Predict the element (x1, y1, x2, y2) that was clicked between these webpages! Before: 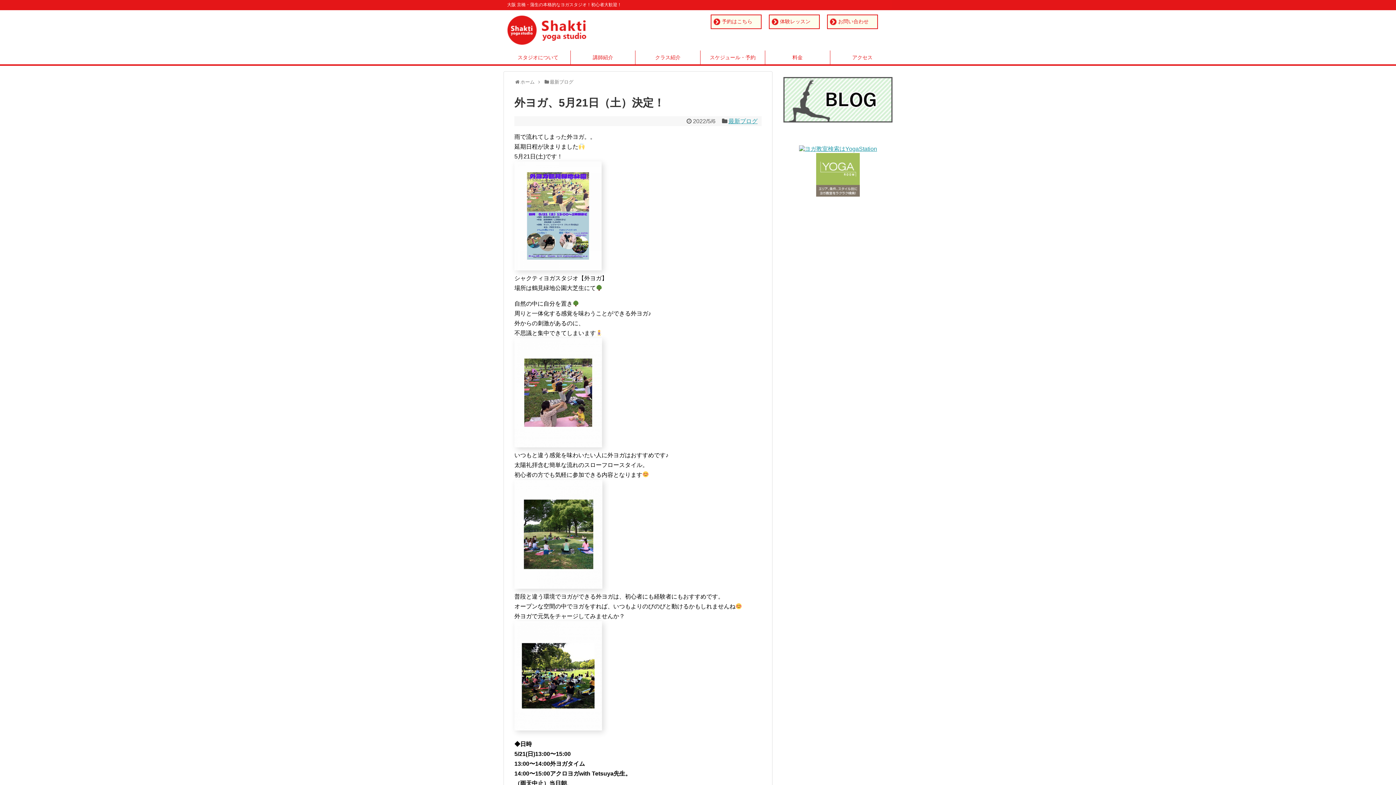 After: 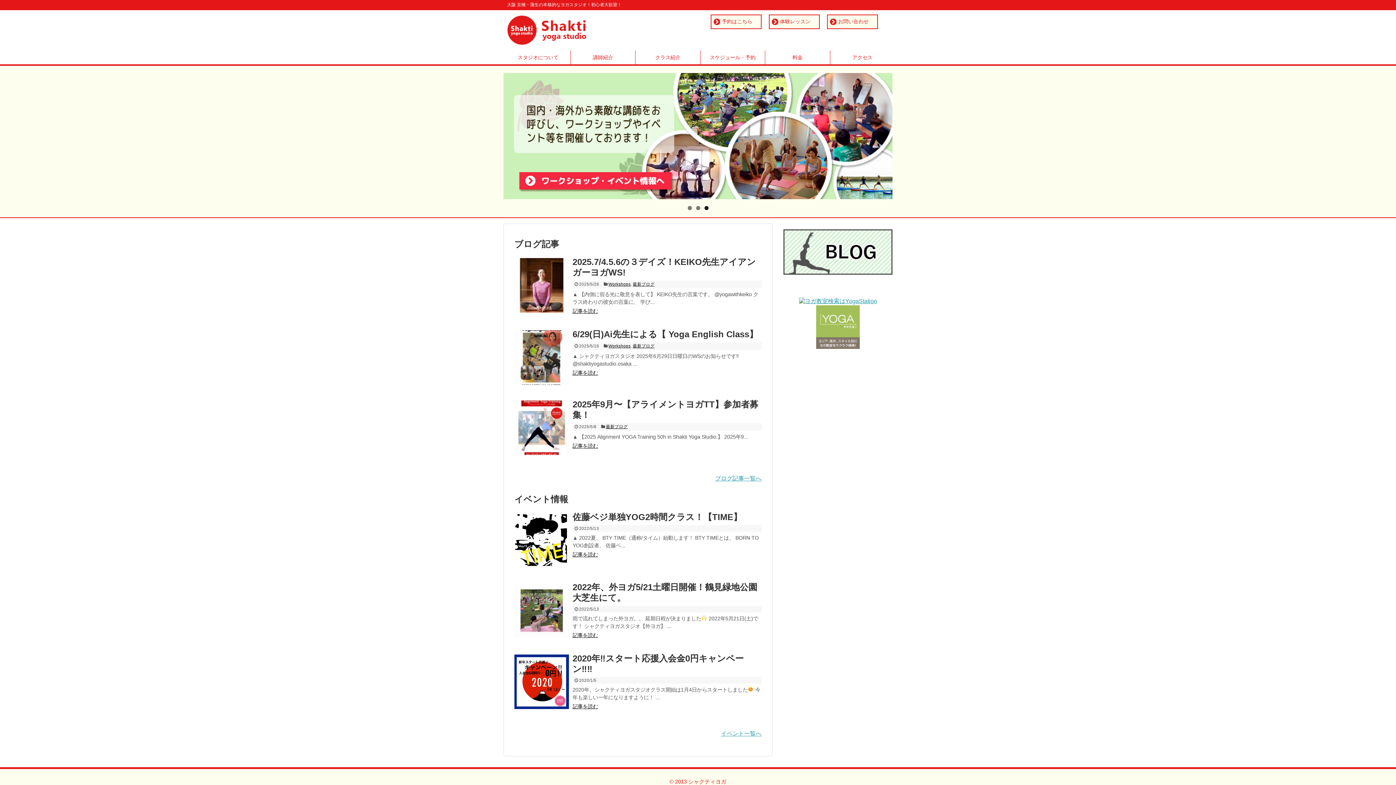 Action: bbox: (507, 35, 587, 47)